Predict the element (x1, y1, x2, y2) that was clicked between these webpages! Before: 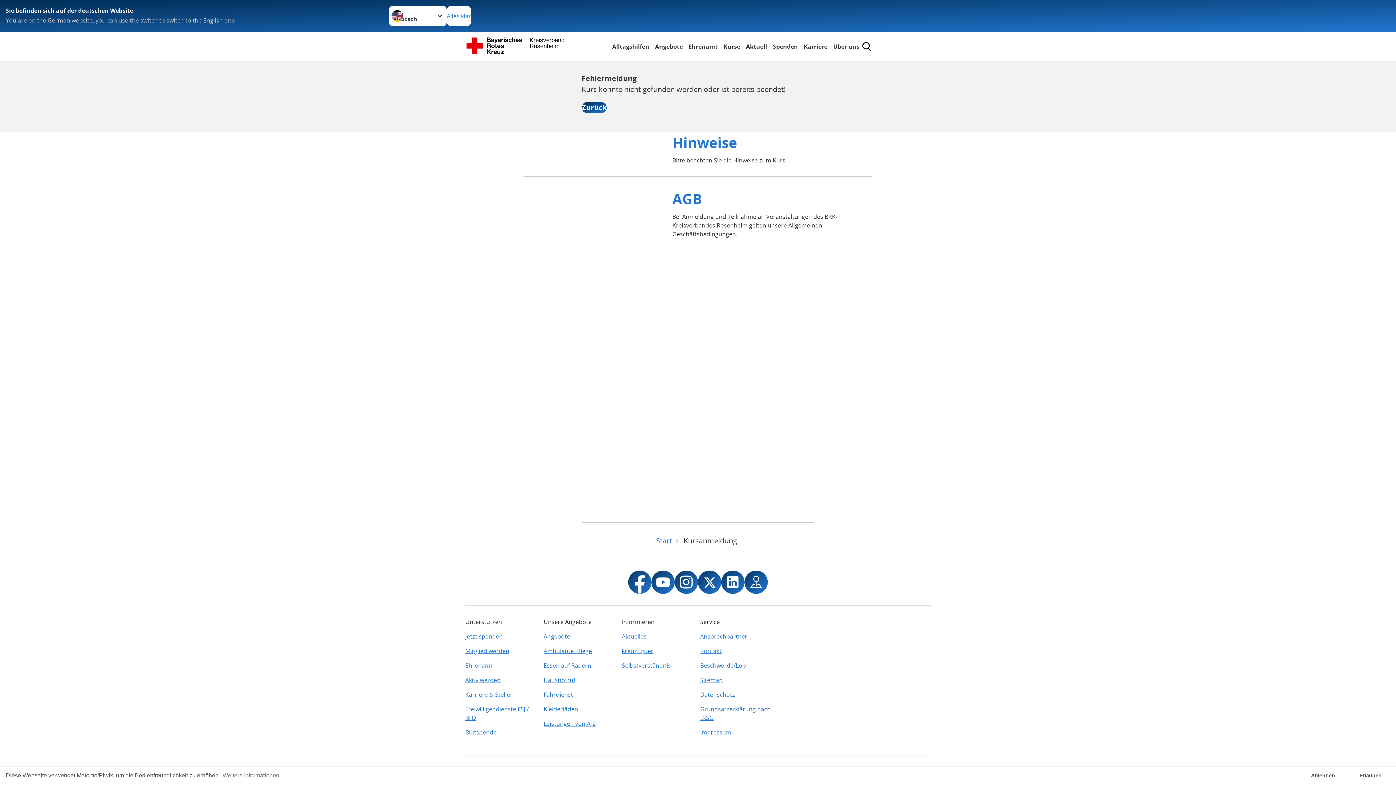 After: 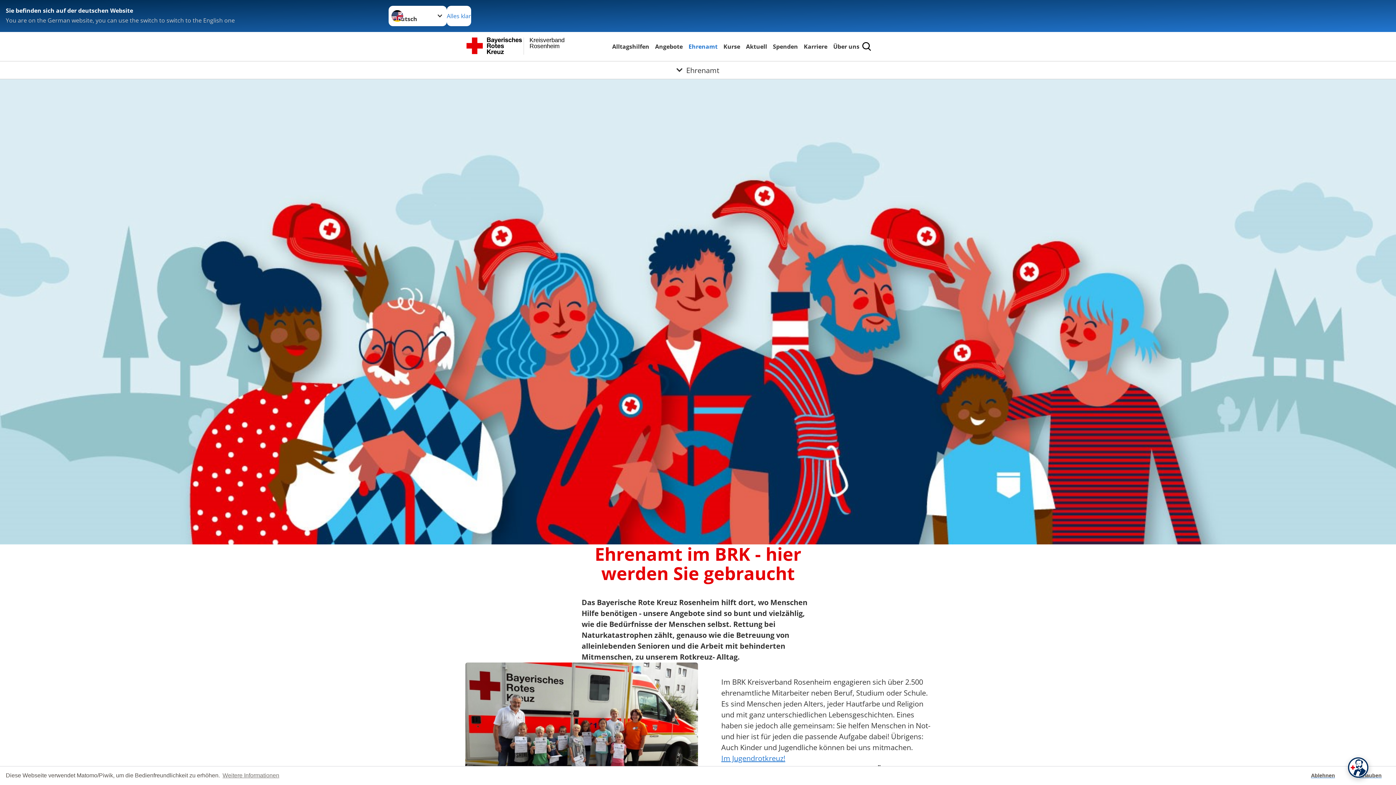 Action: label: Ehrenamt bbox: (687, 41, 719, 51)